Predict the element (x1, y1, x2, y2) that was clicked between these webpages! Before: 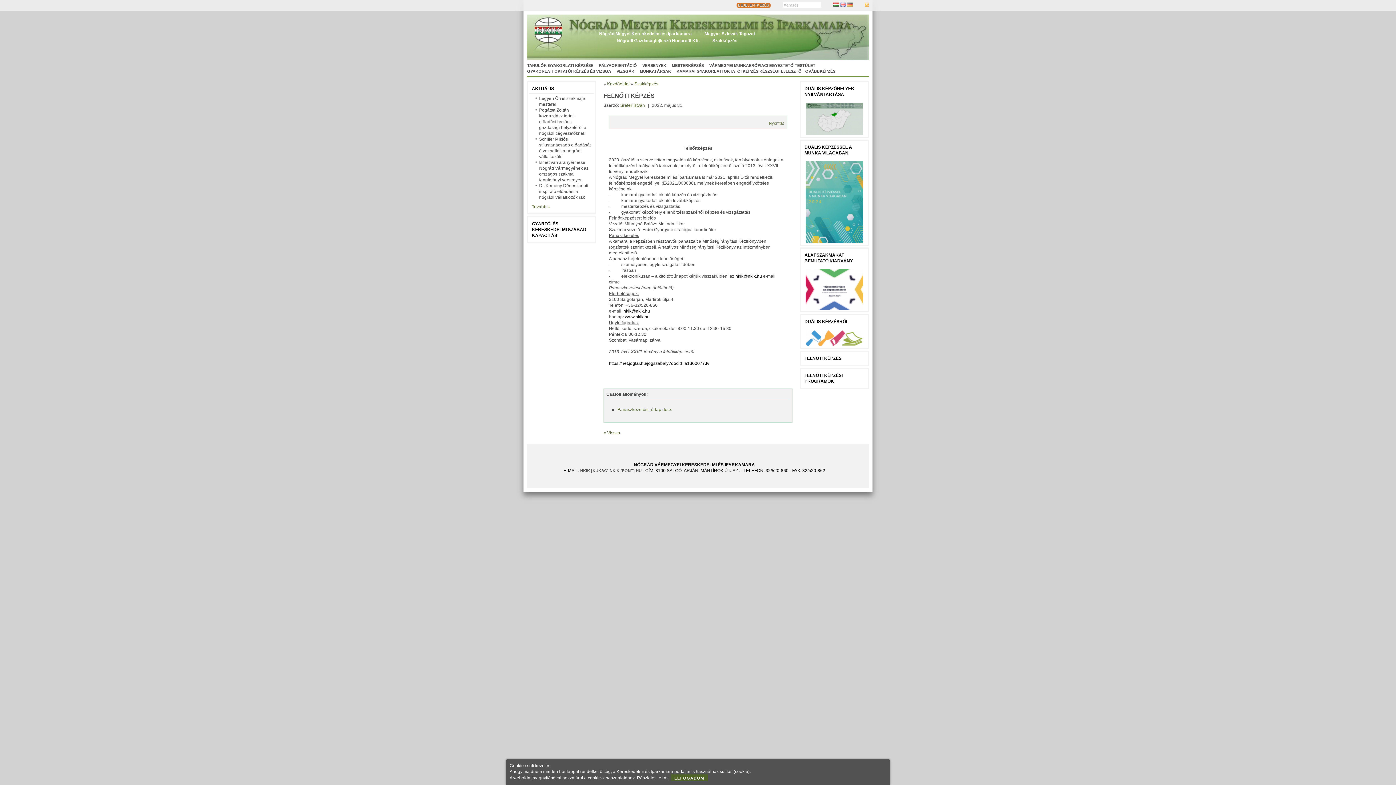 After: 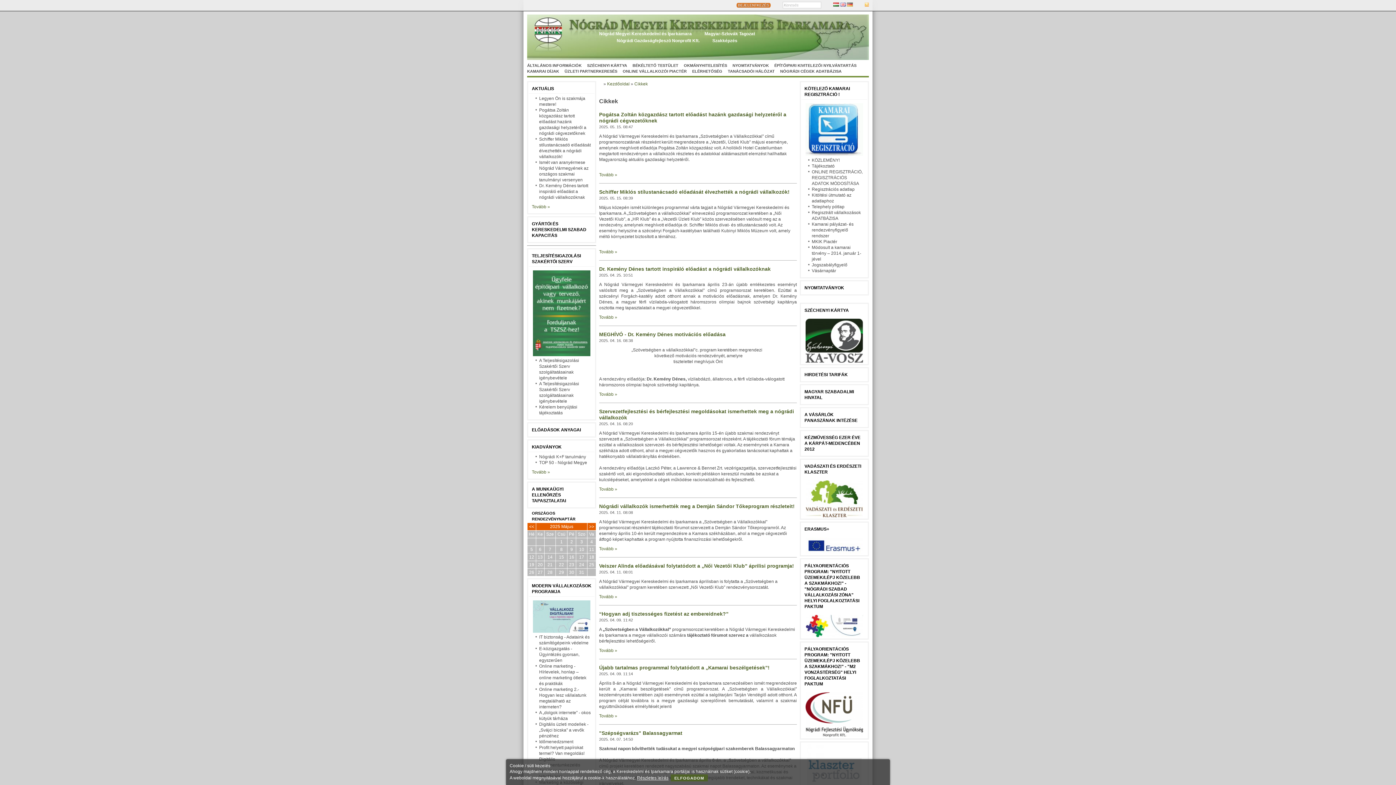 Action: bbox: (532, 204, 550, 209) label: Tovább »